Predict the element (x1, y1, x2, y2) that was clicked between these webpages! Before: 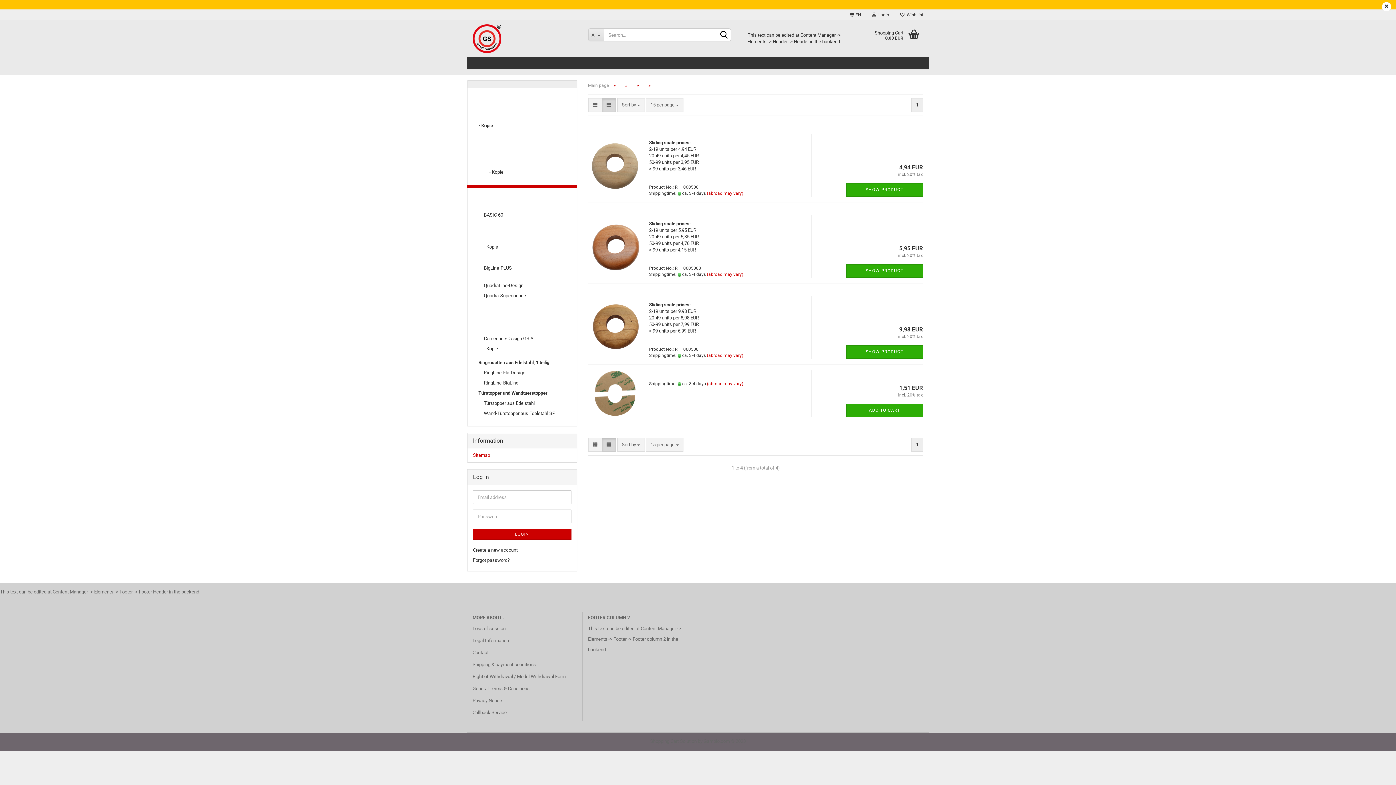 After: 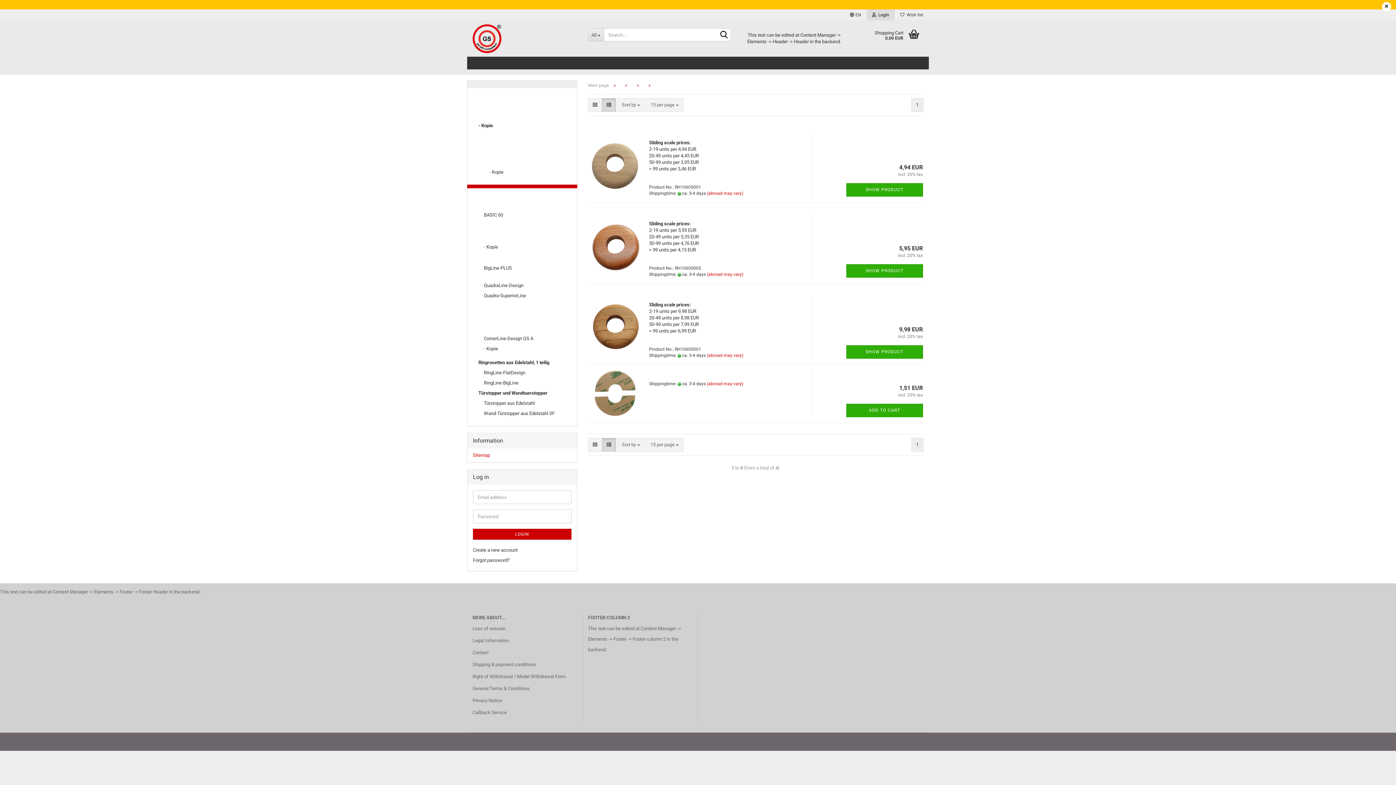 Action: label:   Login bbox: (866, 9, 894, 20)